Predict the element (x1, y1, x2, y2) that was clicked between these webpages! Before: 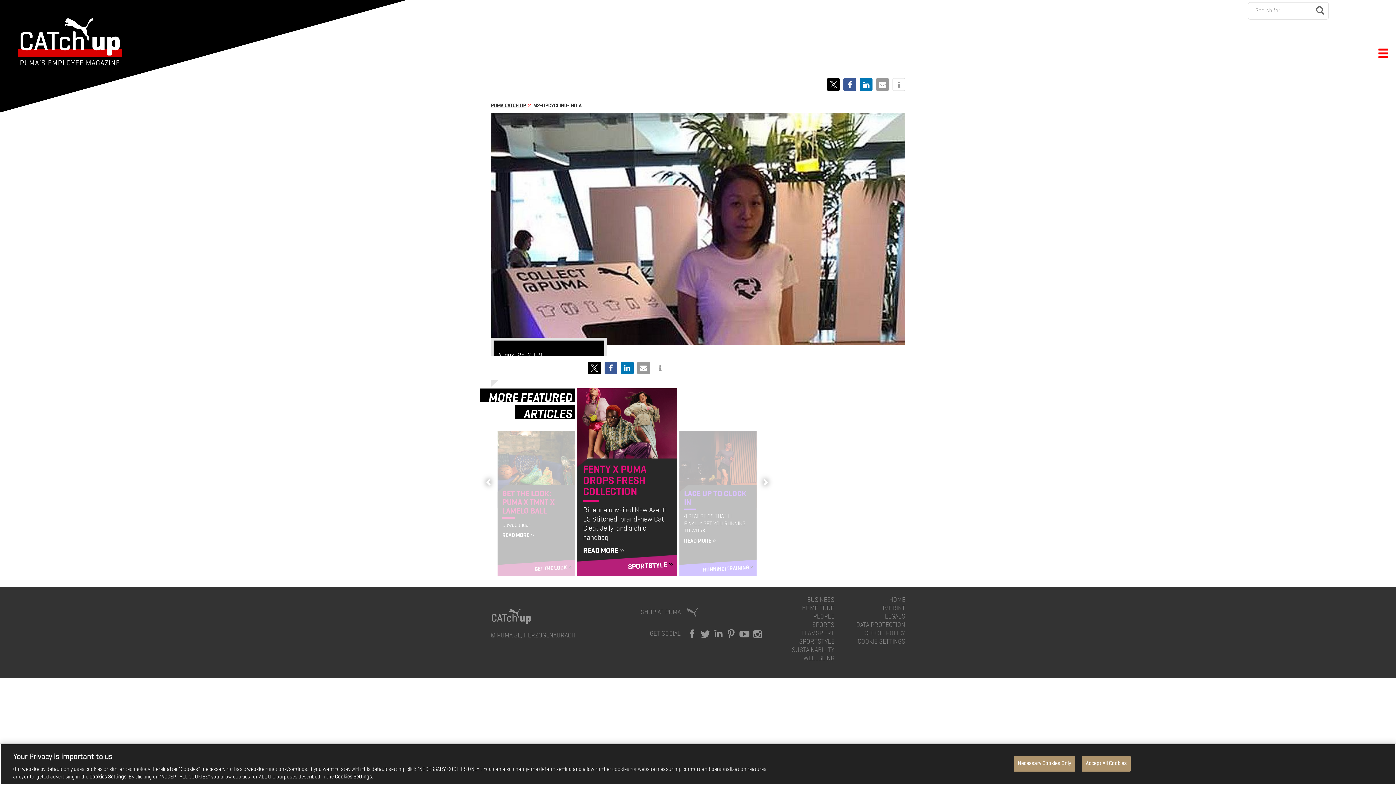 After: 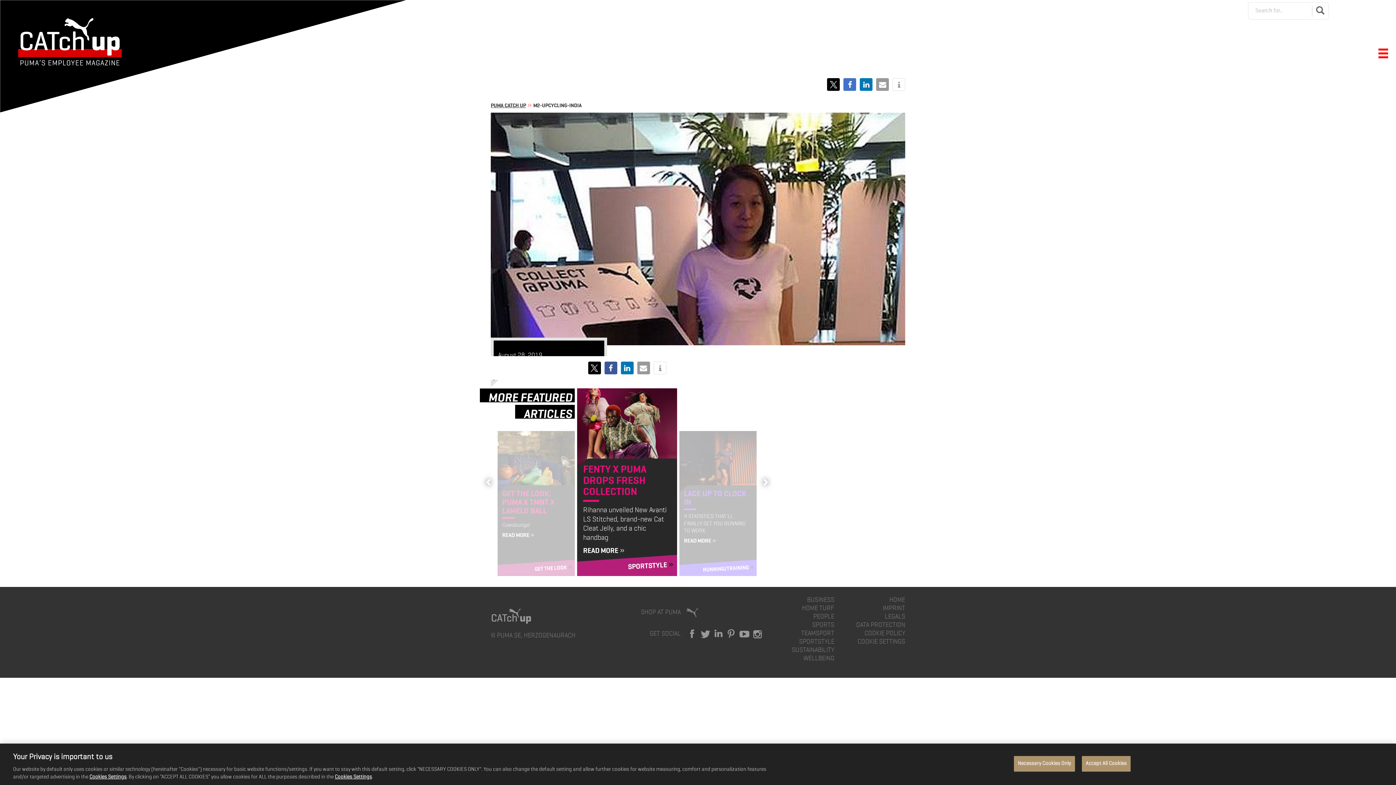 Action: label: Share on Facebook bbox: (843, 78, 856, 90)